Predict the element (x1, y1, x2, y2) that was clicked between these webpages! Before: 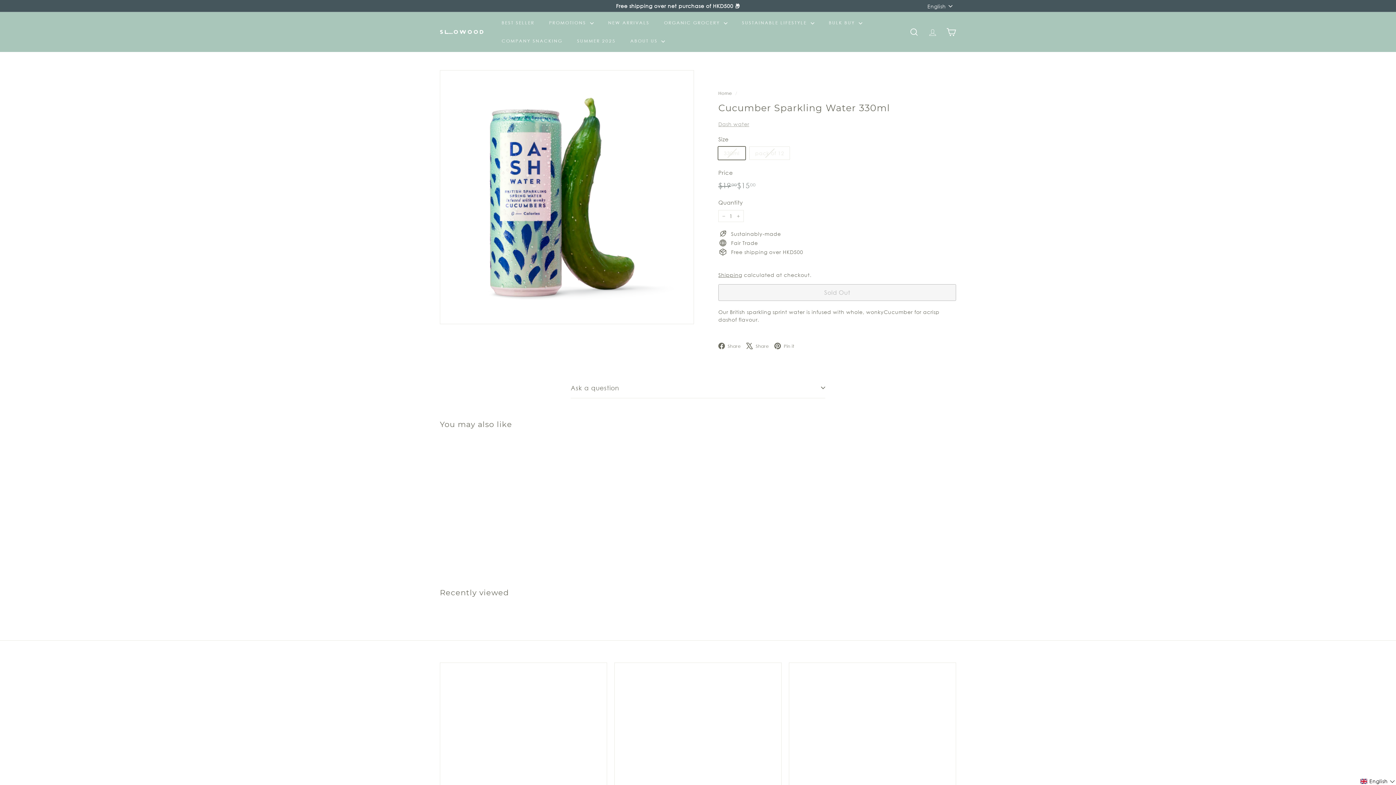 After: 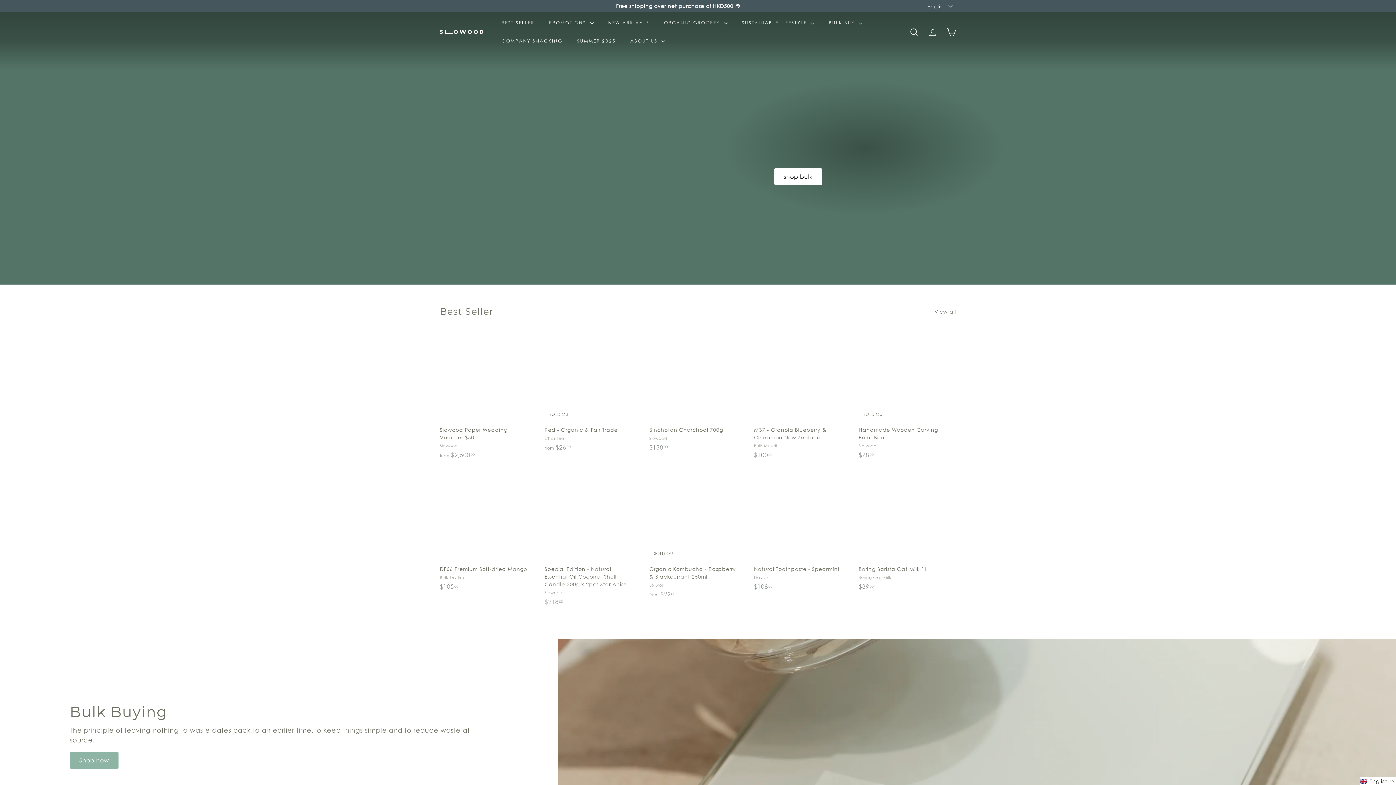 Action: label: Home bbox: (718, 90, 732, 96)